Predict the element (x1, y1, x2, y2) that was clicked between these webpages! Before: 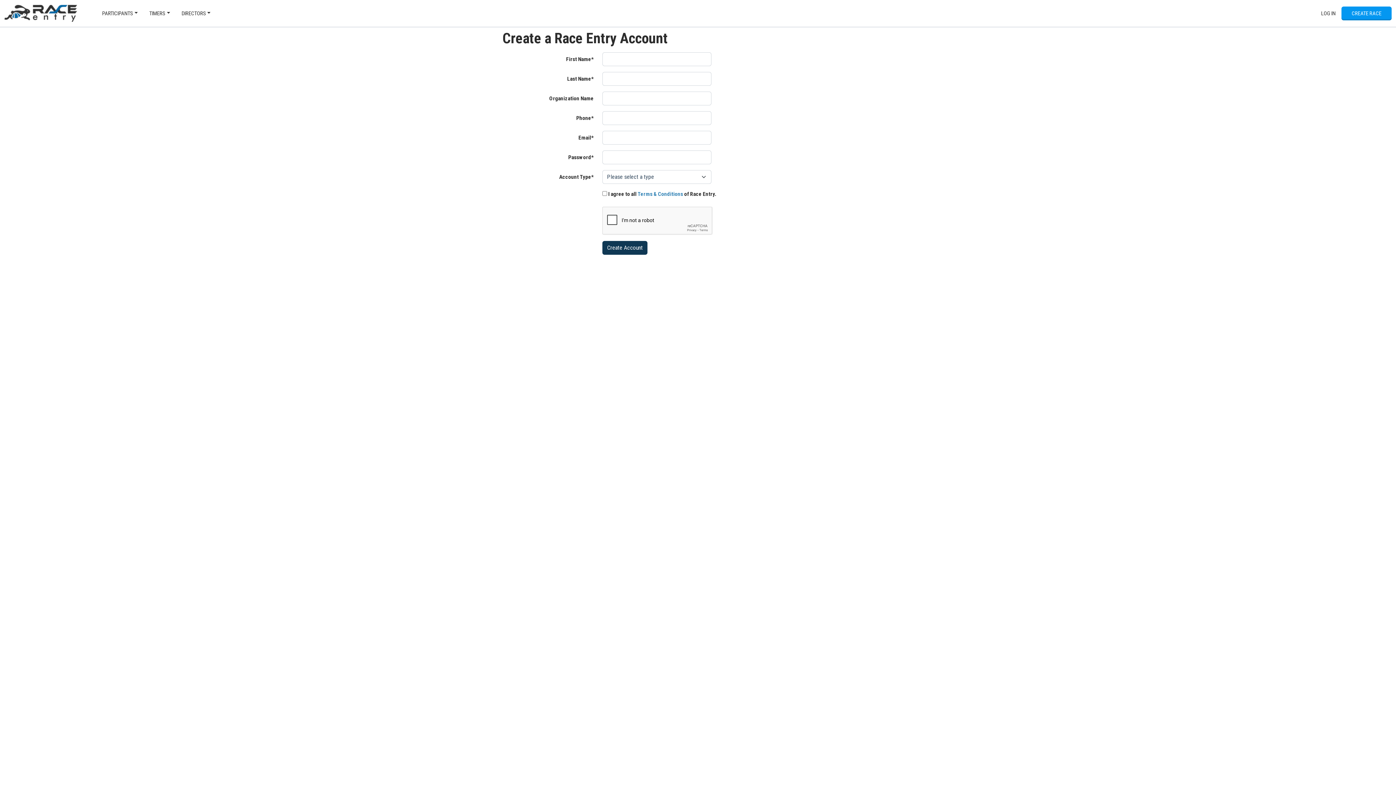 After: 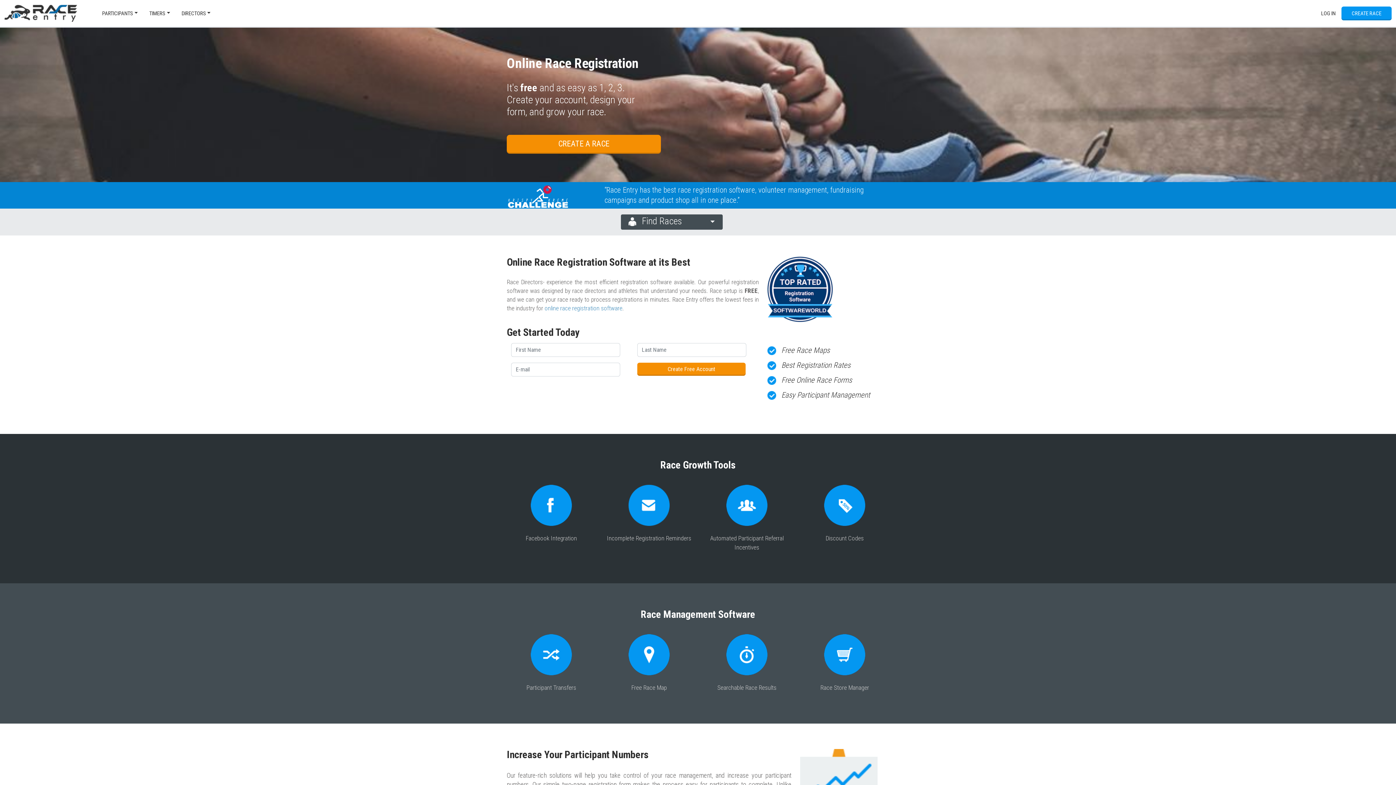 Action: bbox: (4, 2, 82, 23)